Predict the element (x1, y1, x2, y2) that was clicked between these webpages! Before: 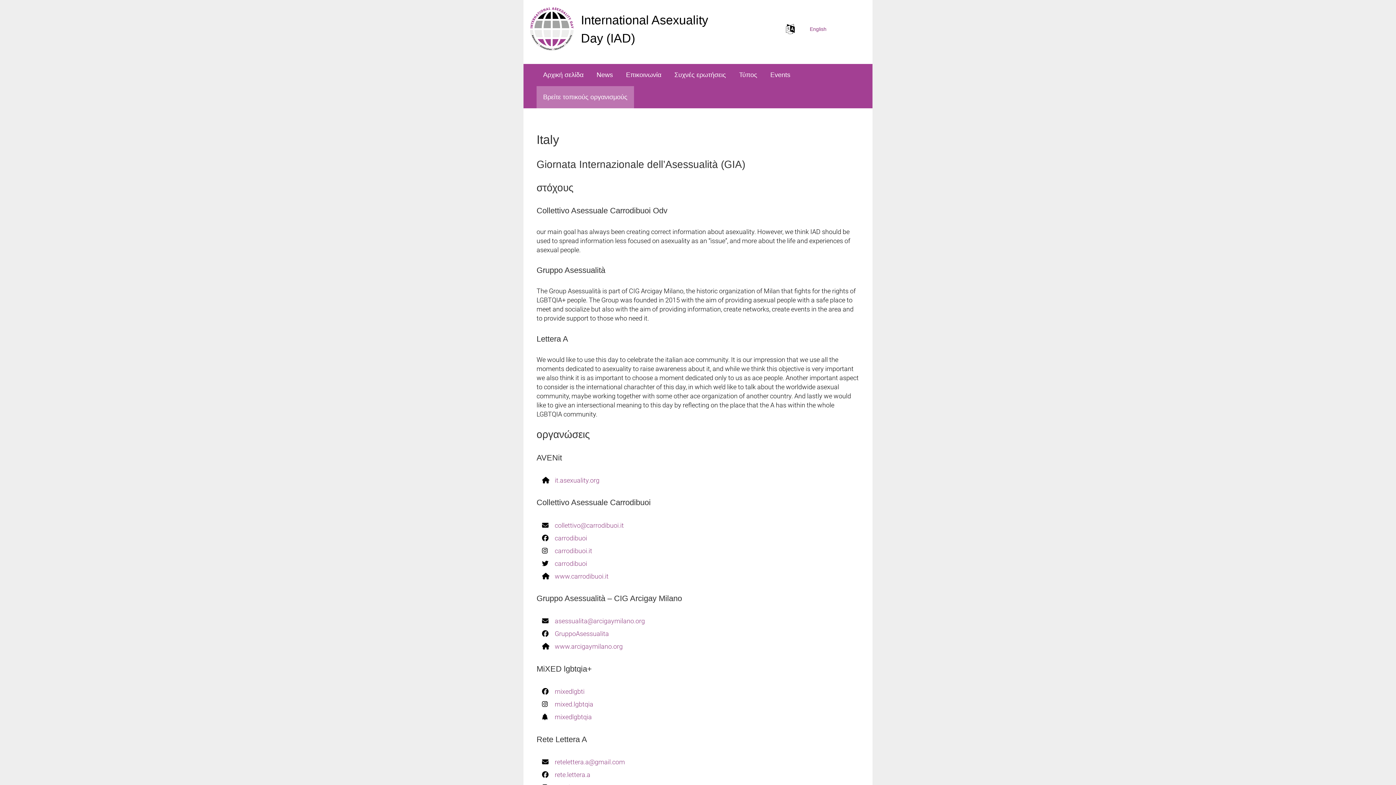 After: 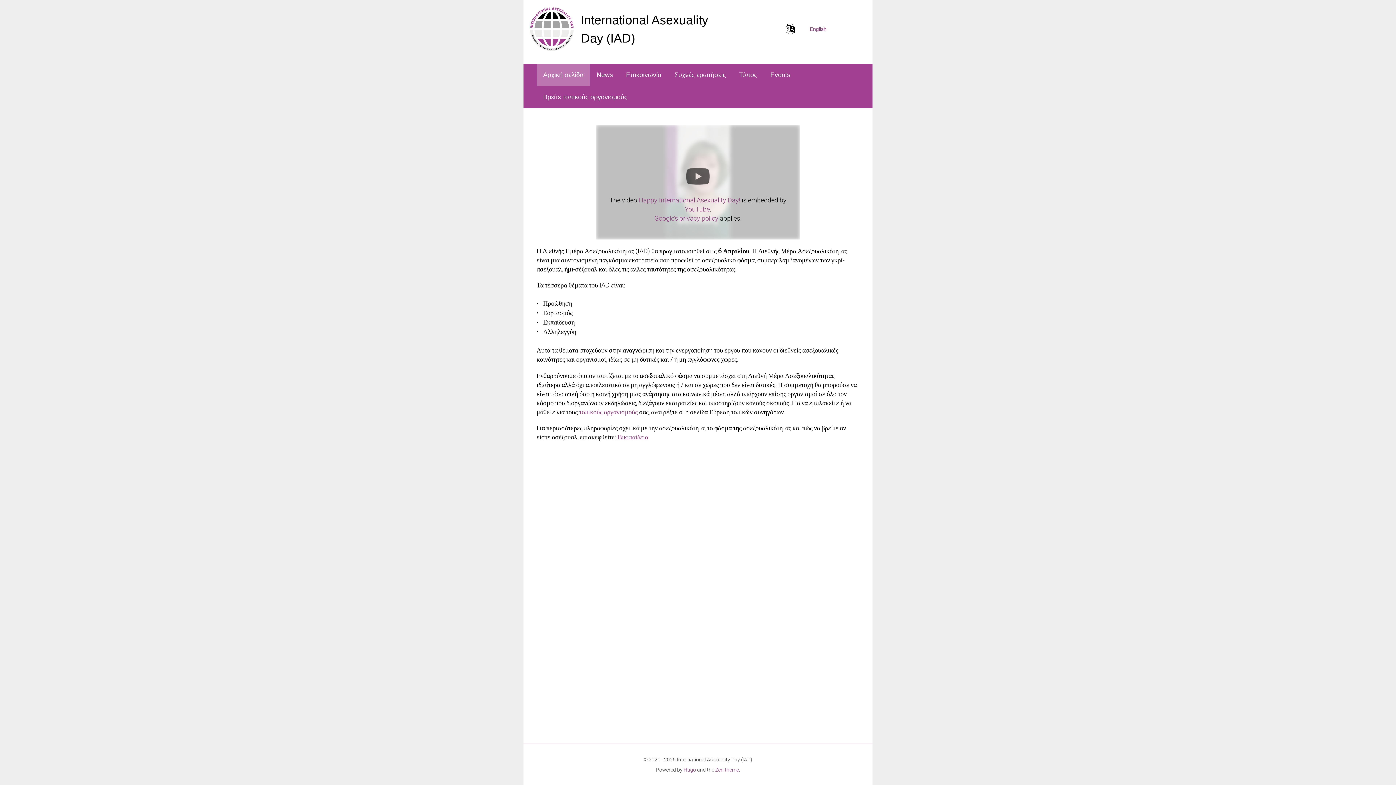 Action: bbox: (530, 7, 573, 50)